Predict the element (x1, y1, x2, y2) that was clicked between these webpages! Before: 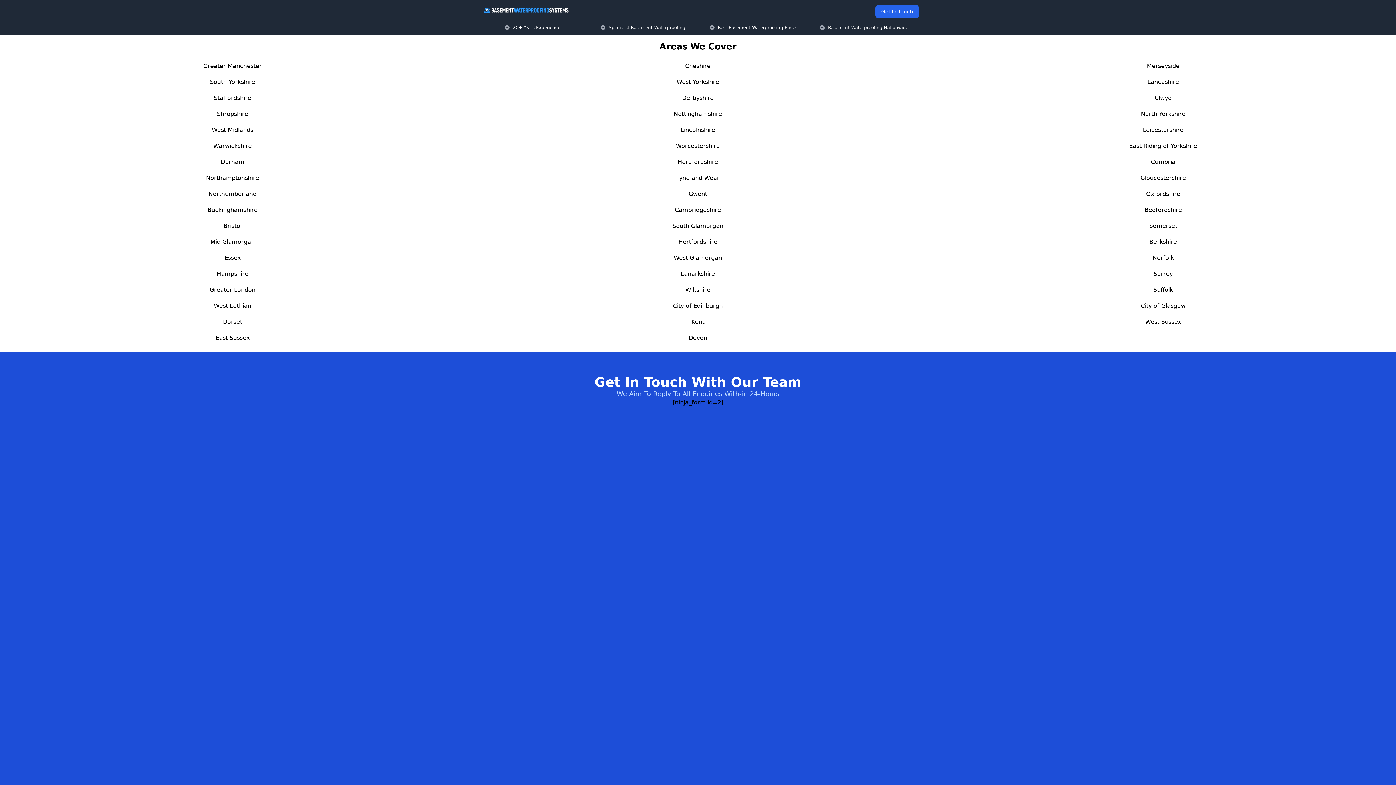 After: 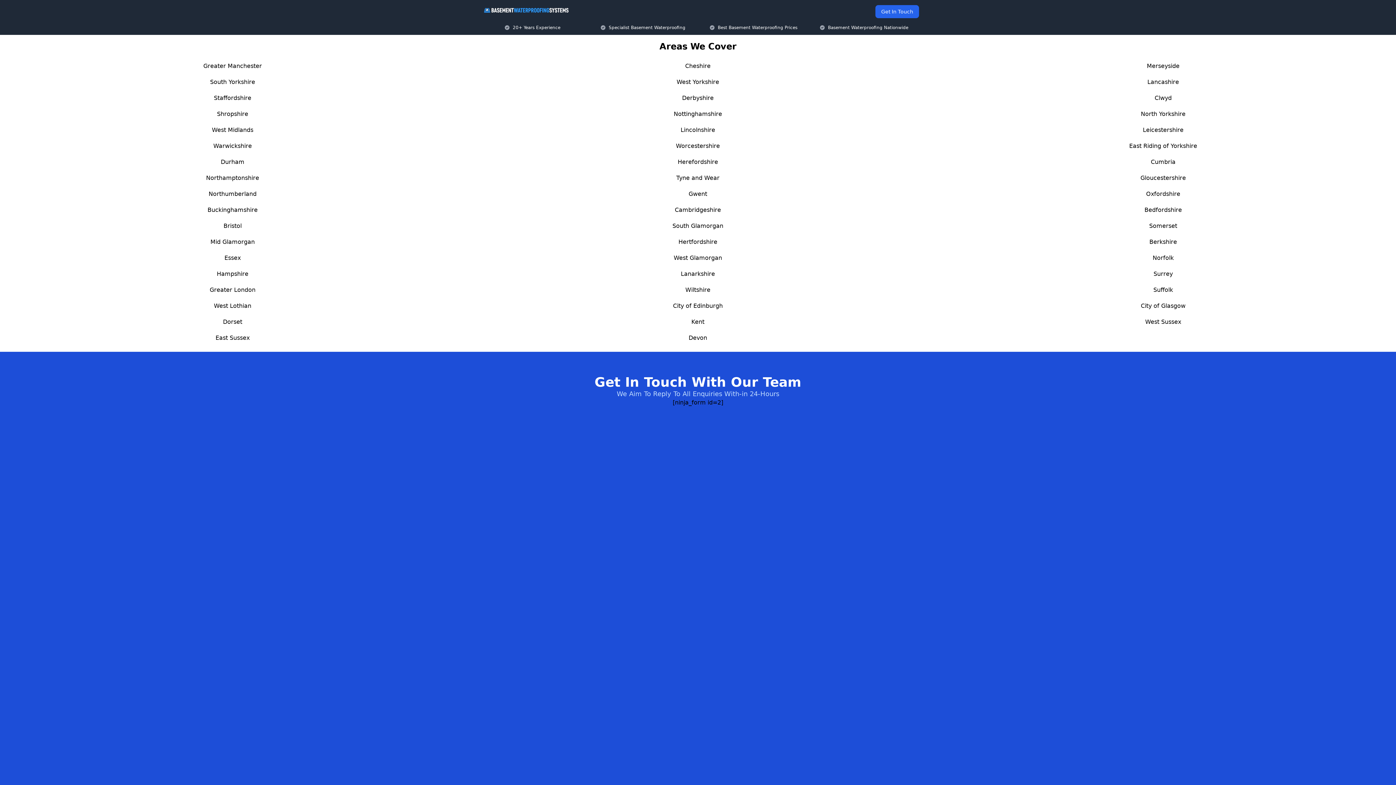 Action: label: West Midlands bbox: (211, 126, 253, 133)